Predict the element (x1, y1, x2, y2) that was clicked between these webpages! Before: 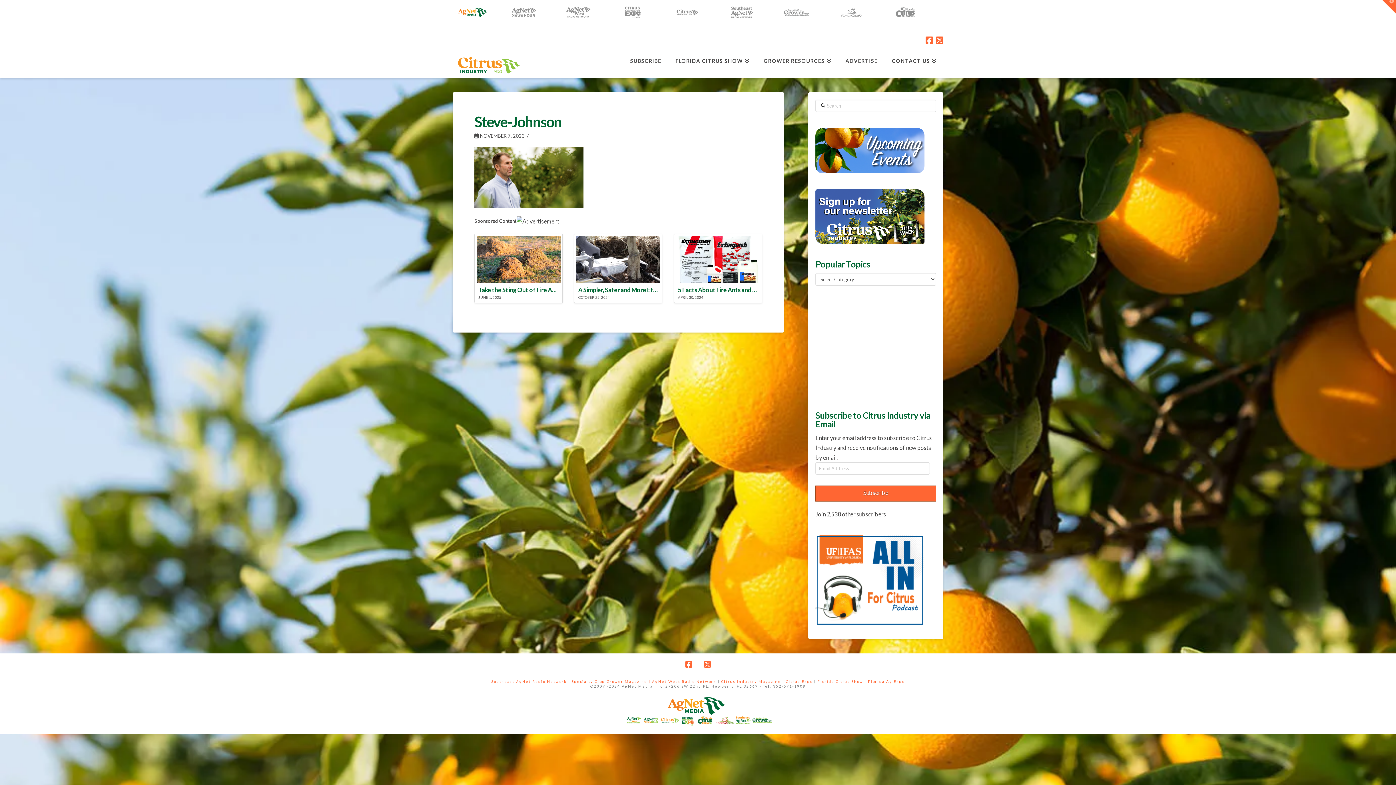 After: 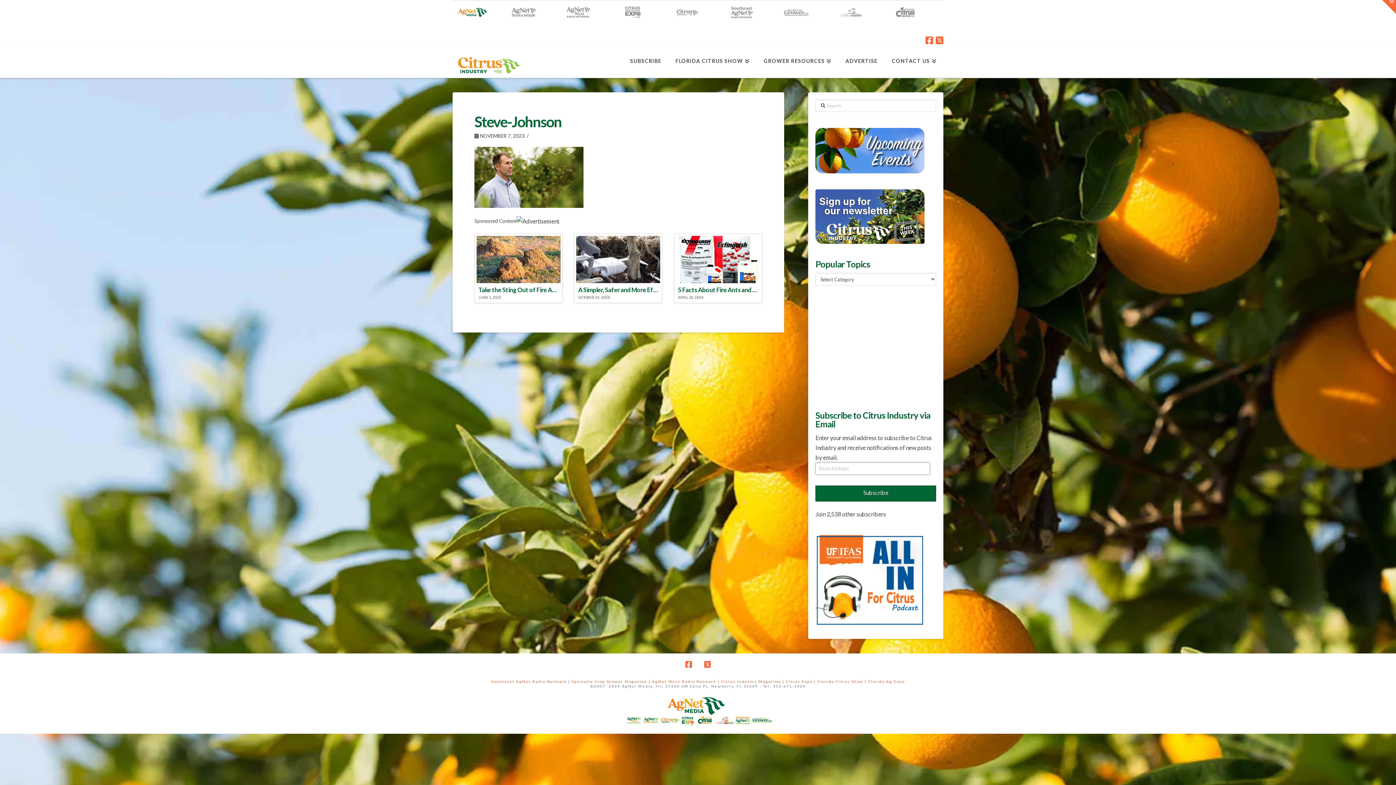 Action: bbox: (815, 485, 936, 501) label: Subscribe